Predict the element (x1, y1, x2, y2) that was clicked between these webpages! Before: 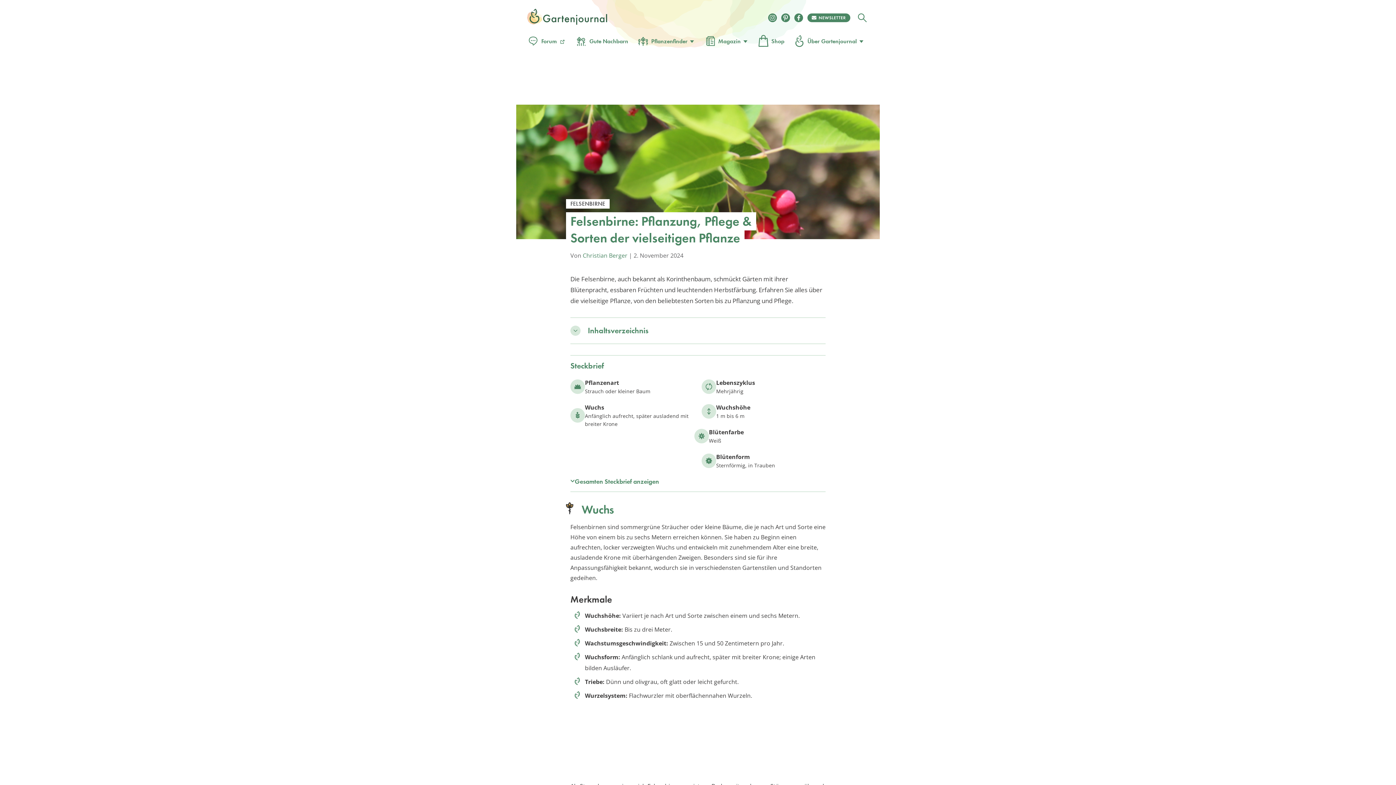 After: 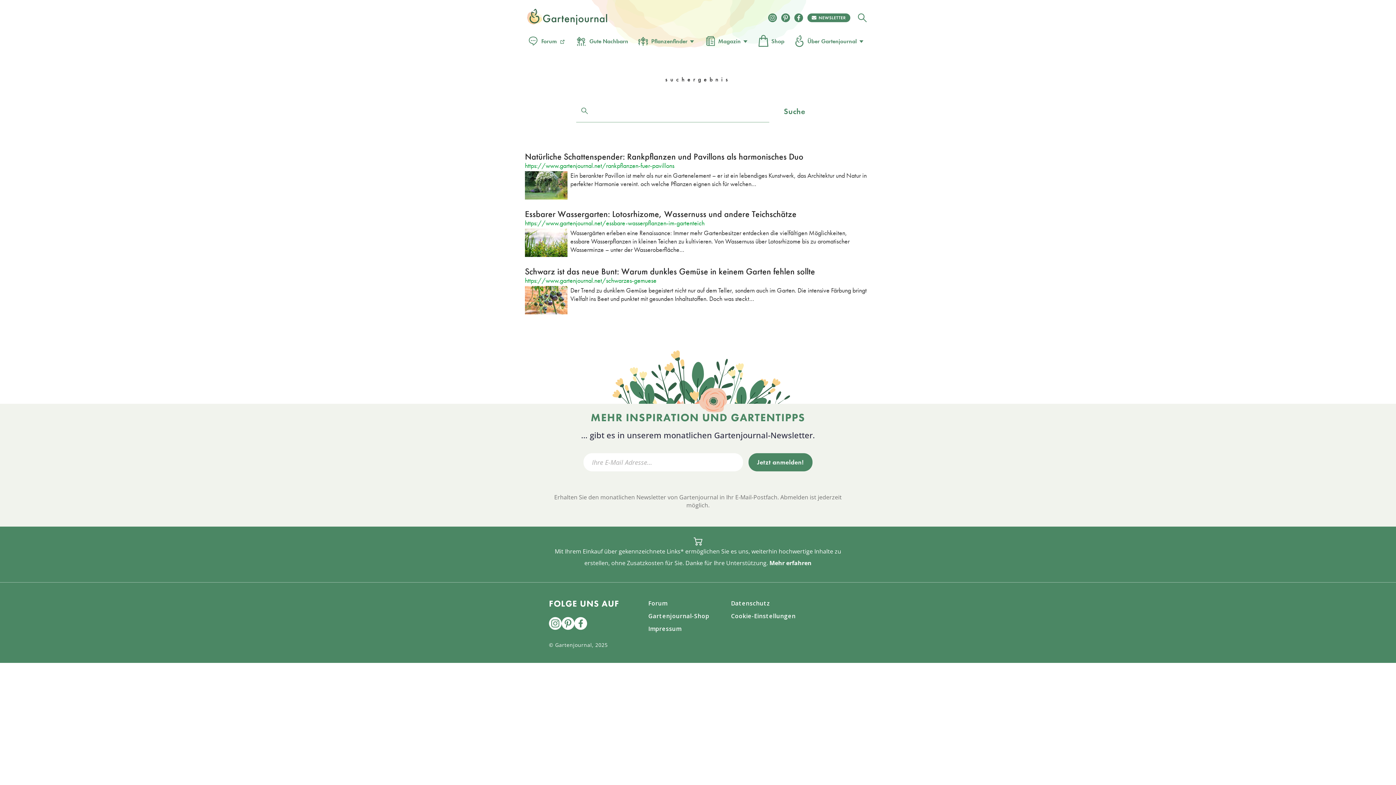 Action: bbox: (858, 13, 866, 22)